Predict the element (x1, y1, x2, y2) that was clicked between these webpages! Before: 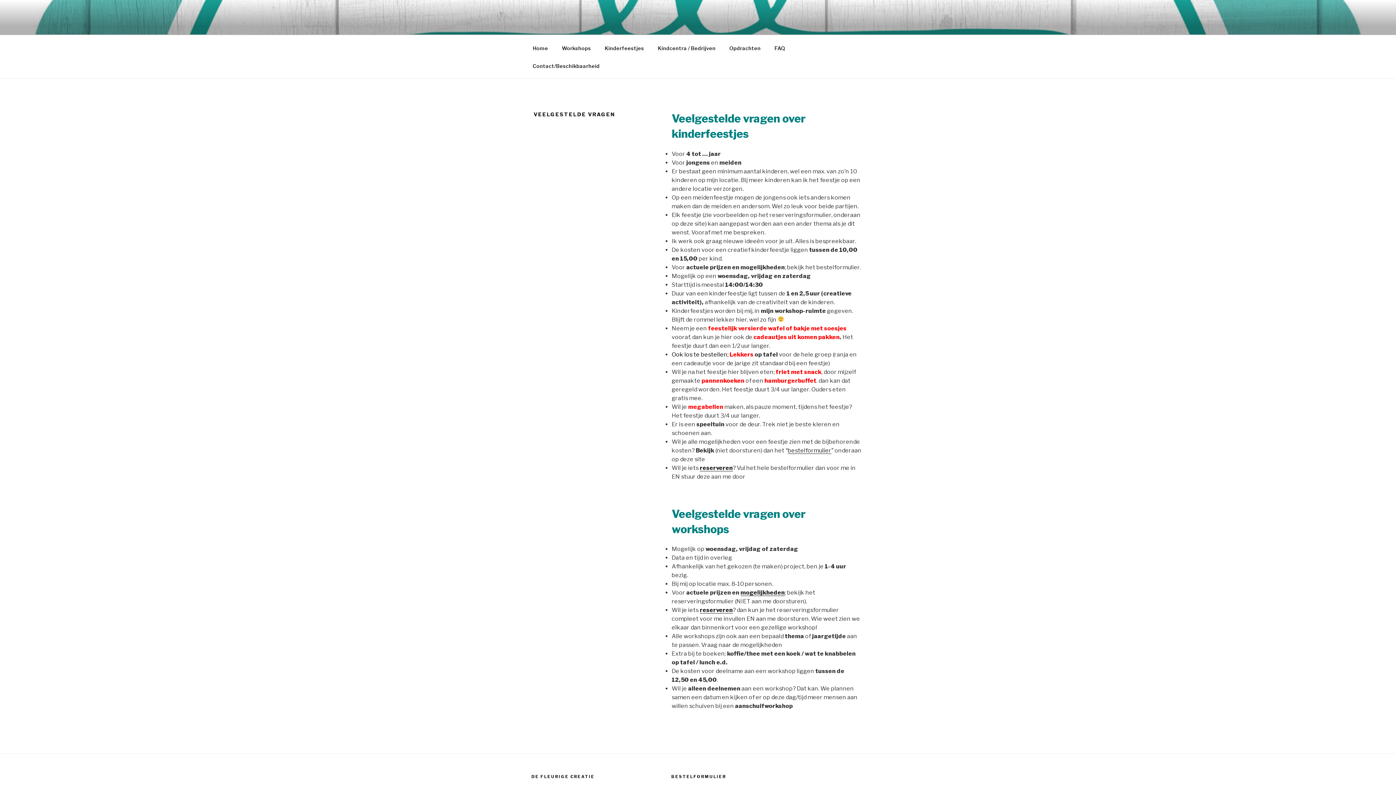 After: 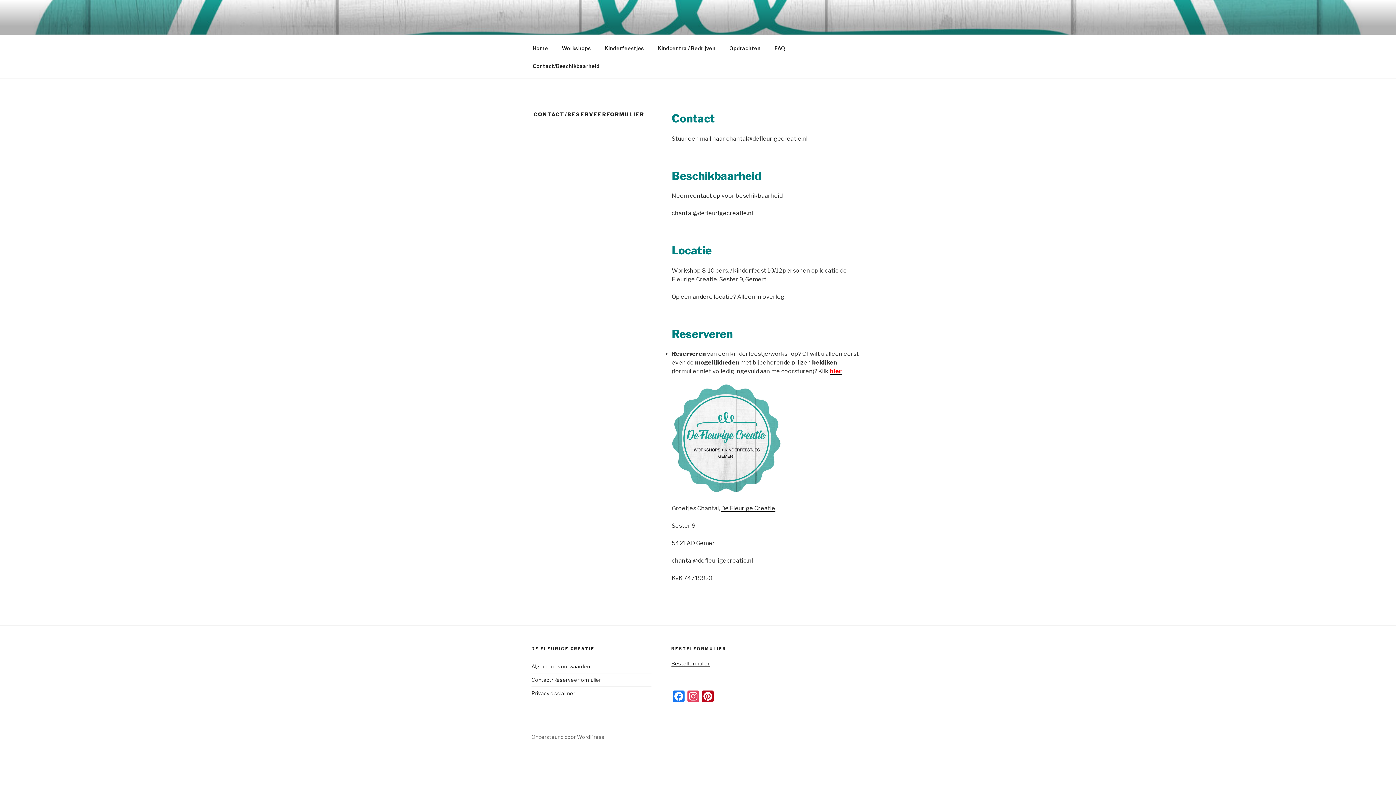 Action: label: mogelijkheden bbox: (740, 589, 784, 596)